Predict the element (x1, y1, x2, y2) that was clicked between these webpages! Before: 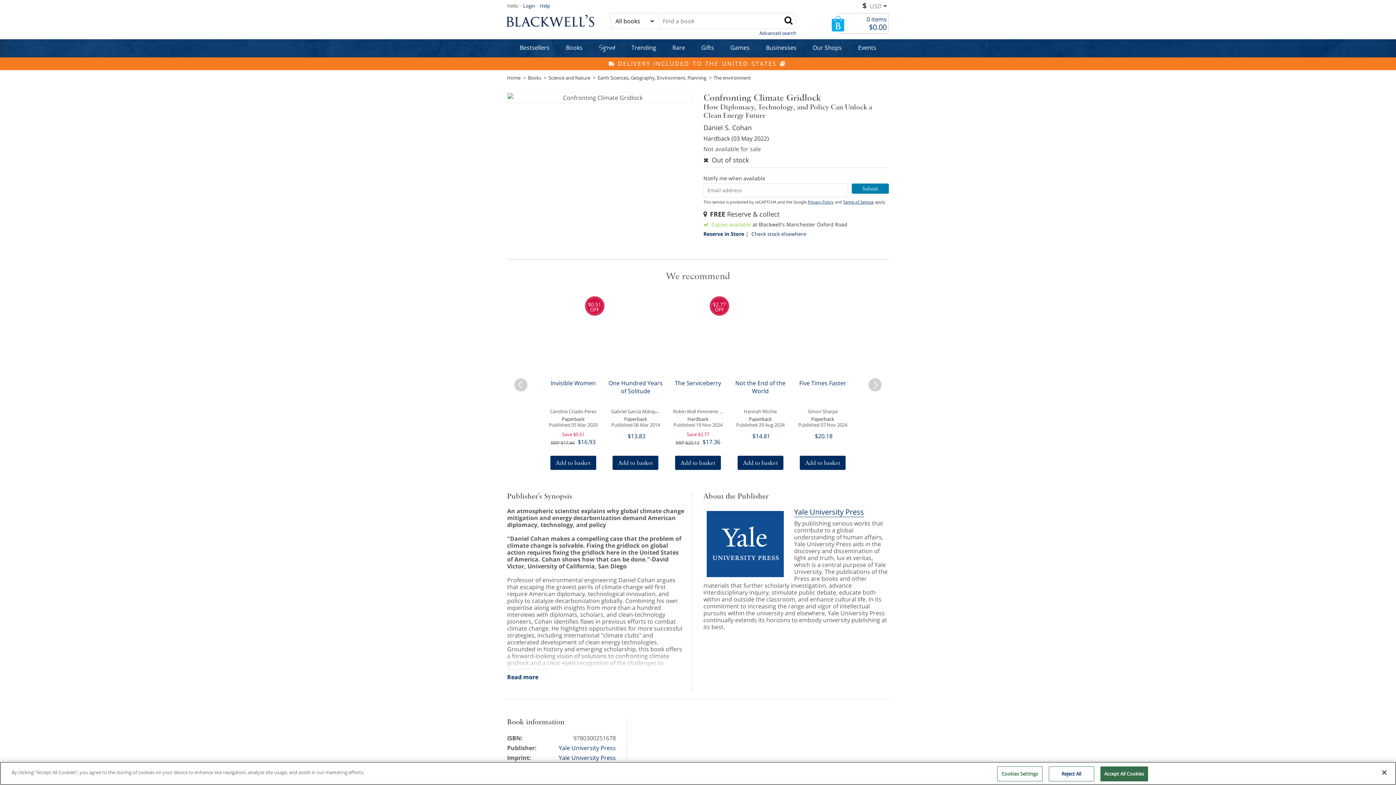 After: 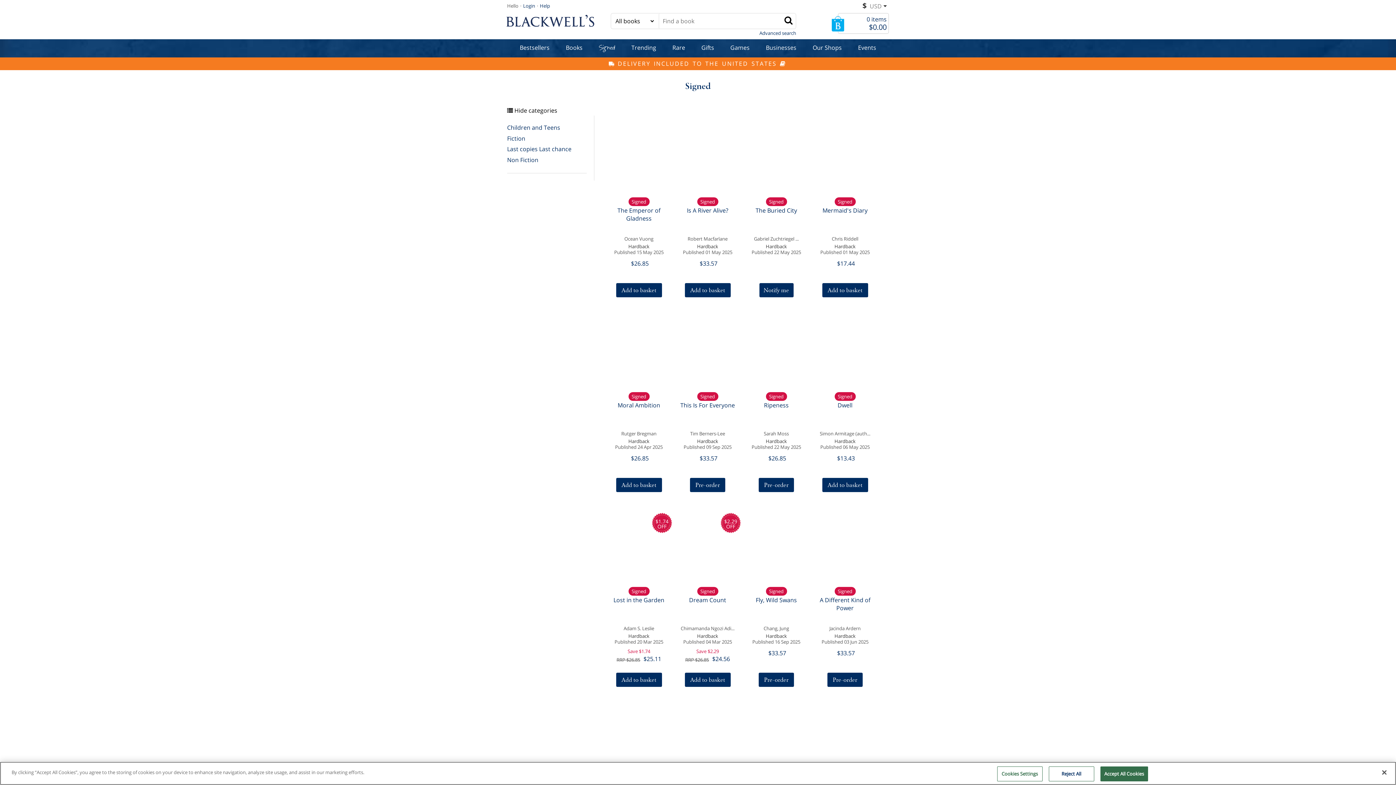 Action: label: Signed bbox: (595, 39, 618, 57)